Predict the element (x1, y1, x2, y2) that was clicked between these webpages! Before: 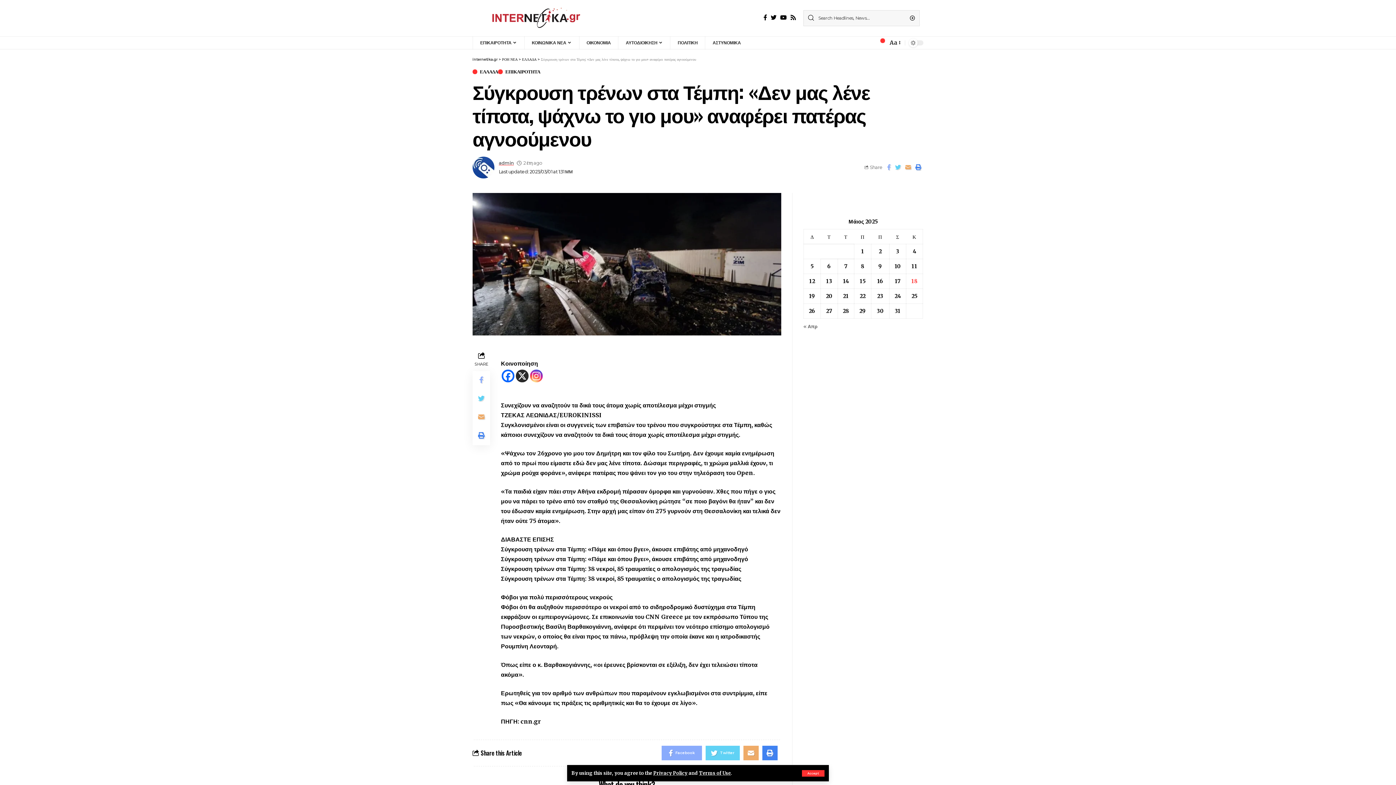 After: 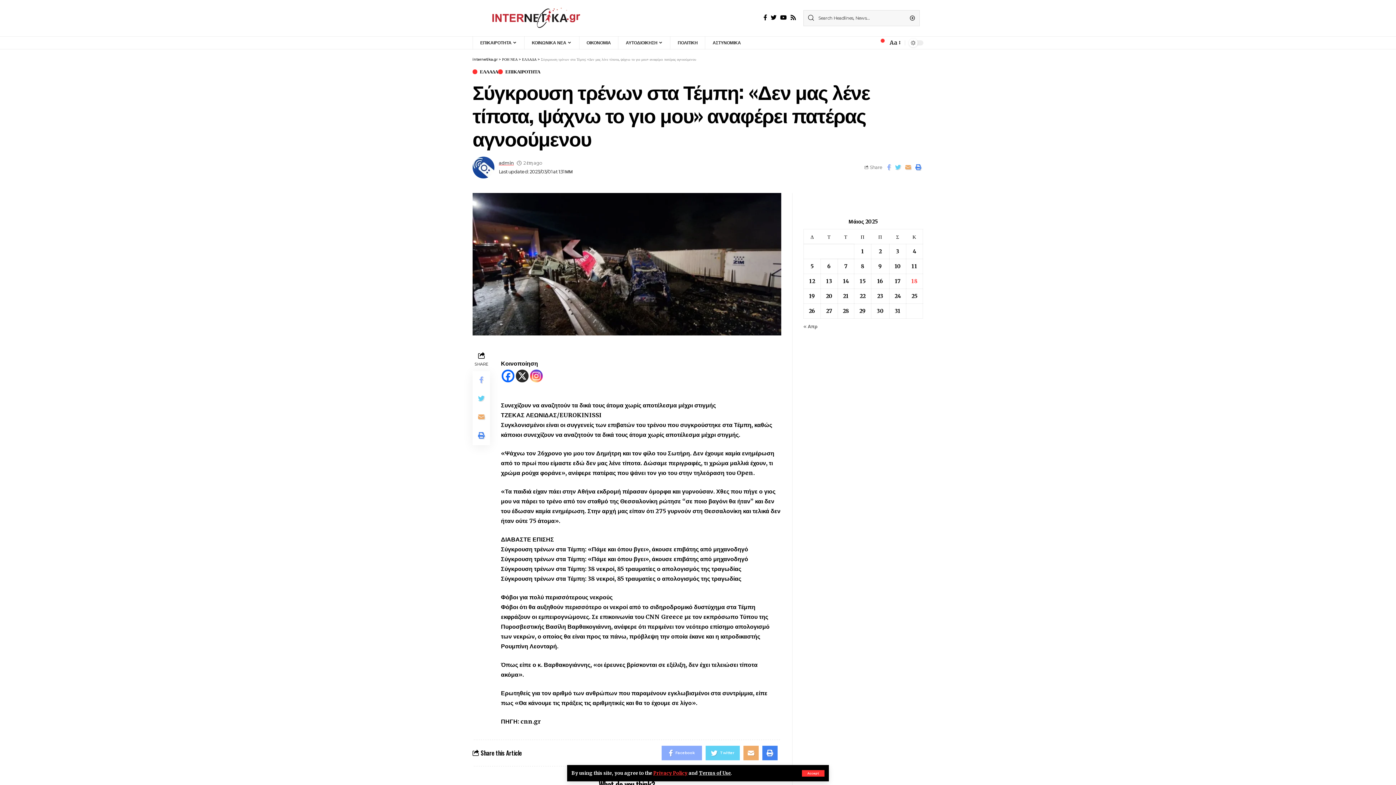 Action: label: Privacy Policy bbox: (653, 770, 687, 776)